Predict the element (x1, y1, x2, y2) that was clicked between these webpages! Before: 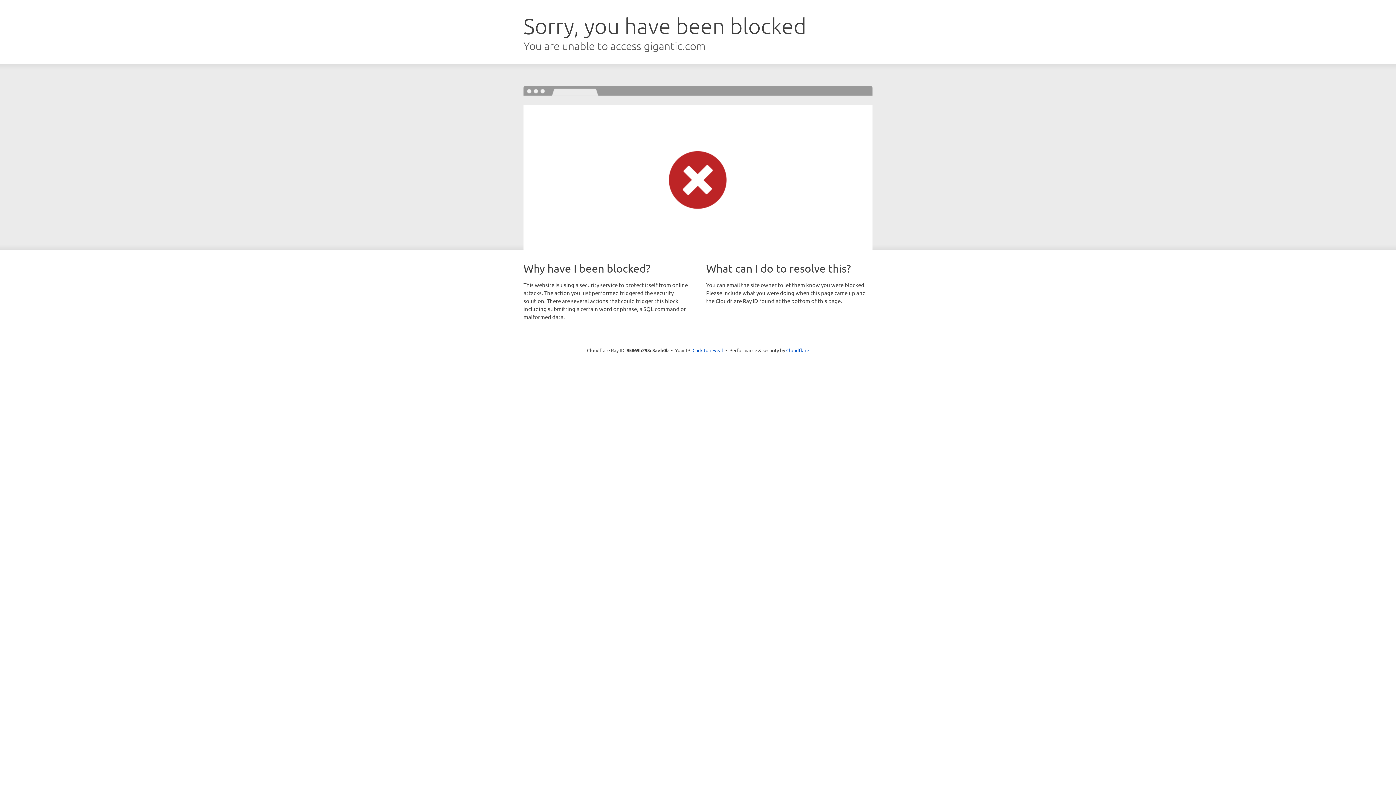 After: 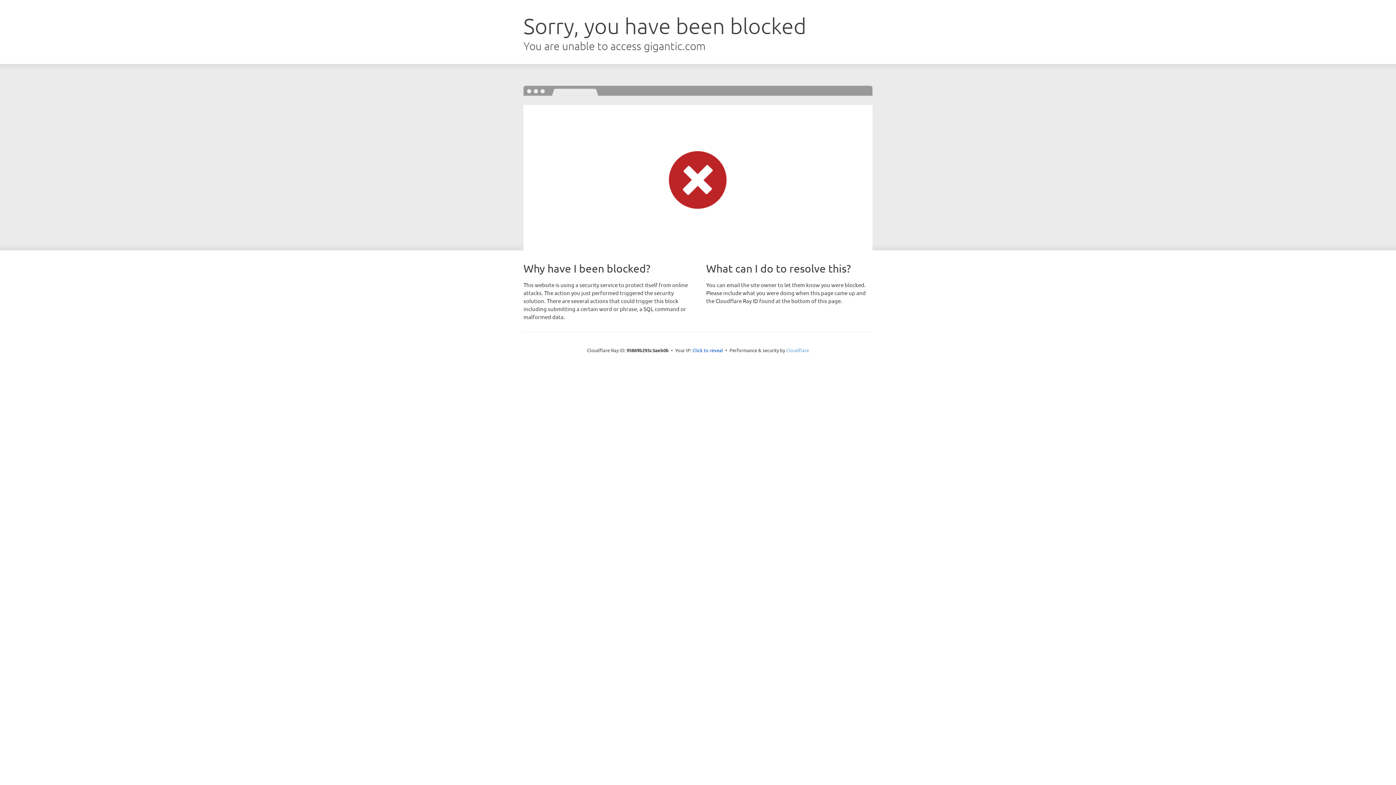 Action: bbox: (786, 347, 809, 353) label: Cloudflare